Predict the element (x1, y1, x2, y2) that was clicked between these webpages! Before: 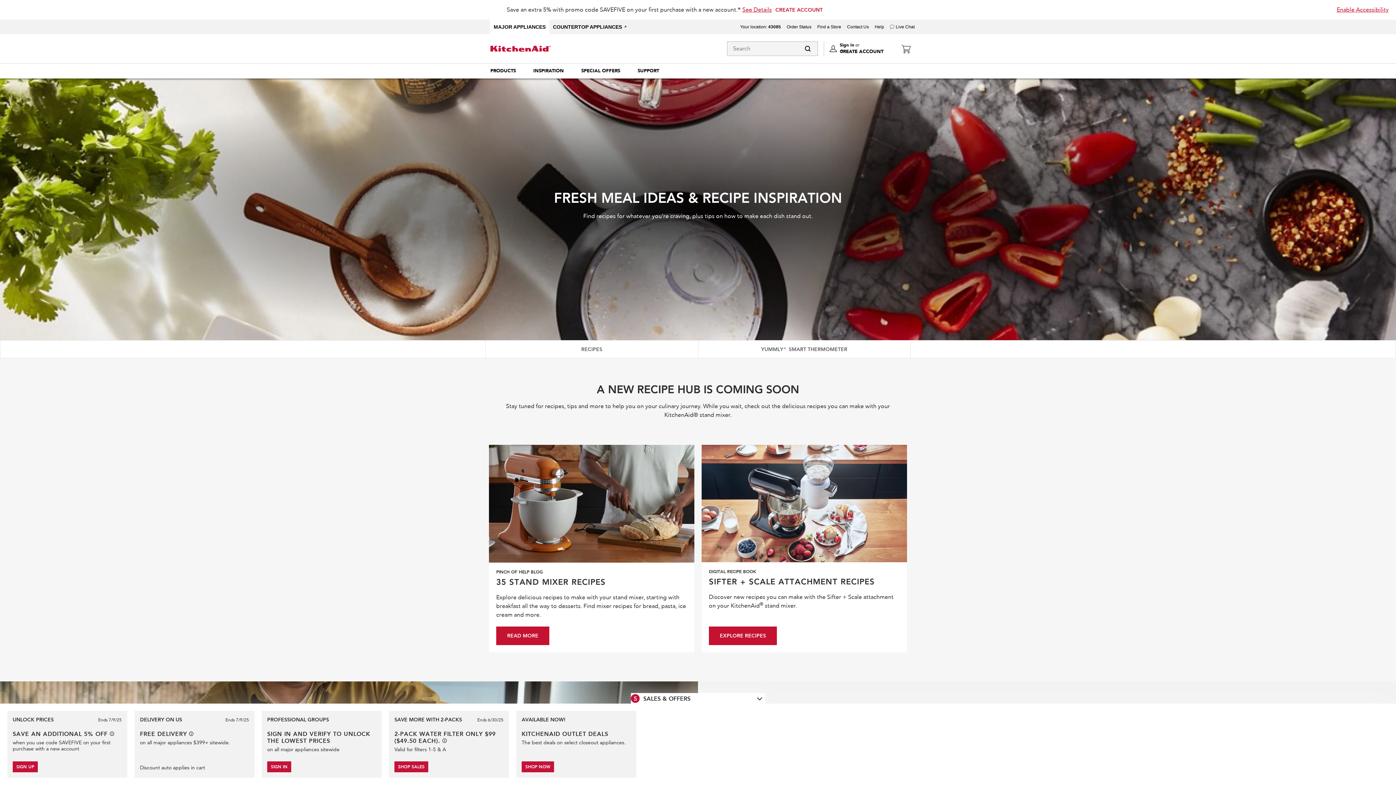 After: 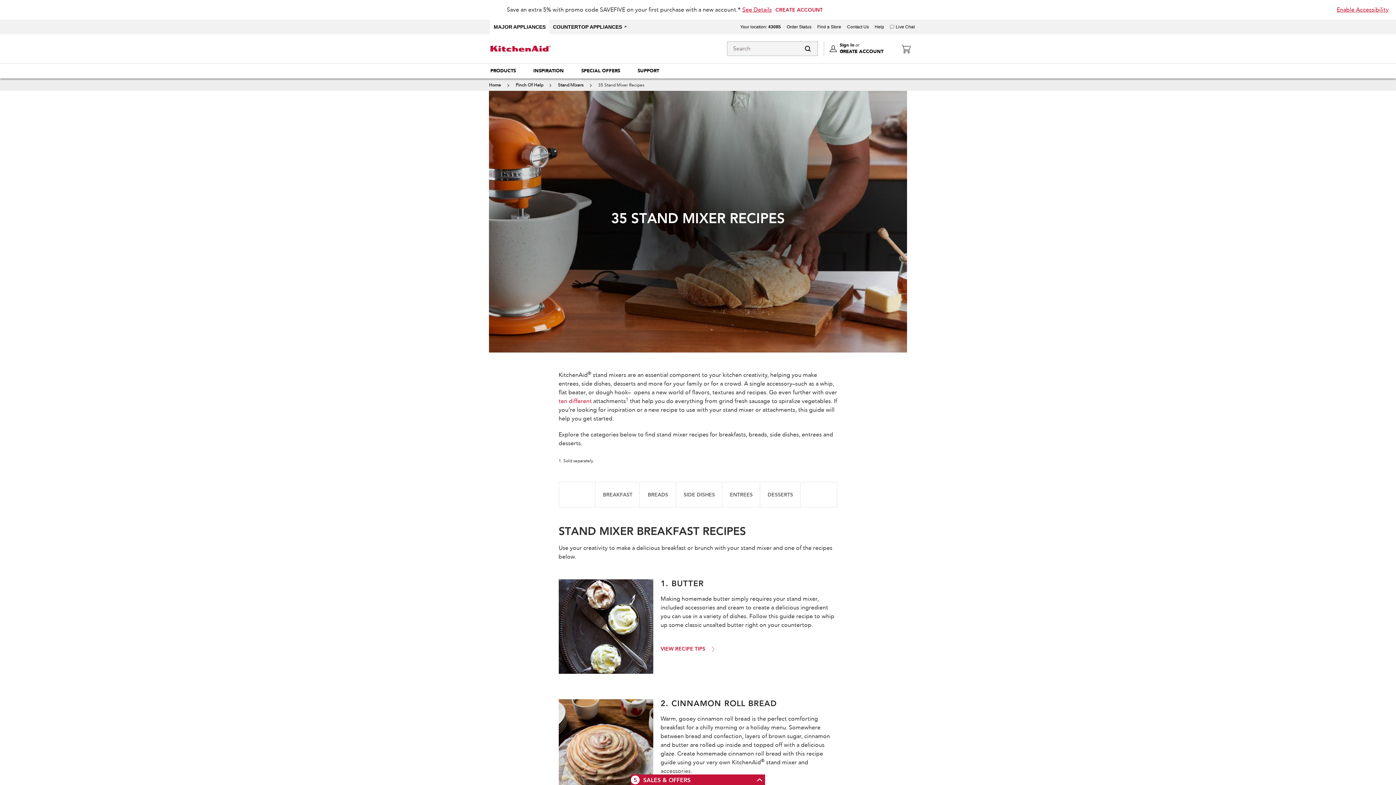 Action: label: READ MORE bbox: (496, 627, 549, 645)